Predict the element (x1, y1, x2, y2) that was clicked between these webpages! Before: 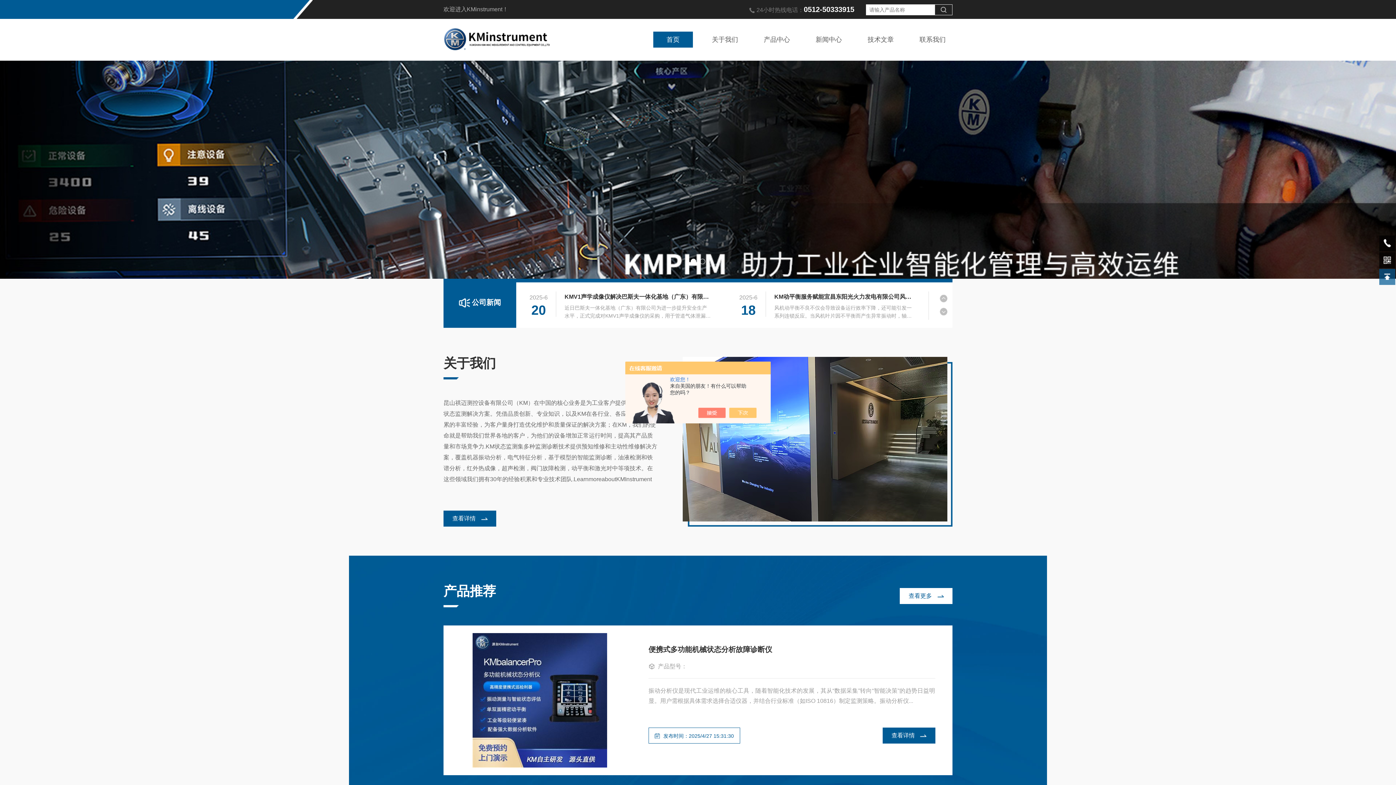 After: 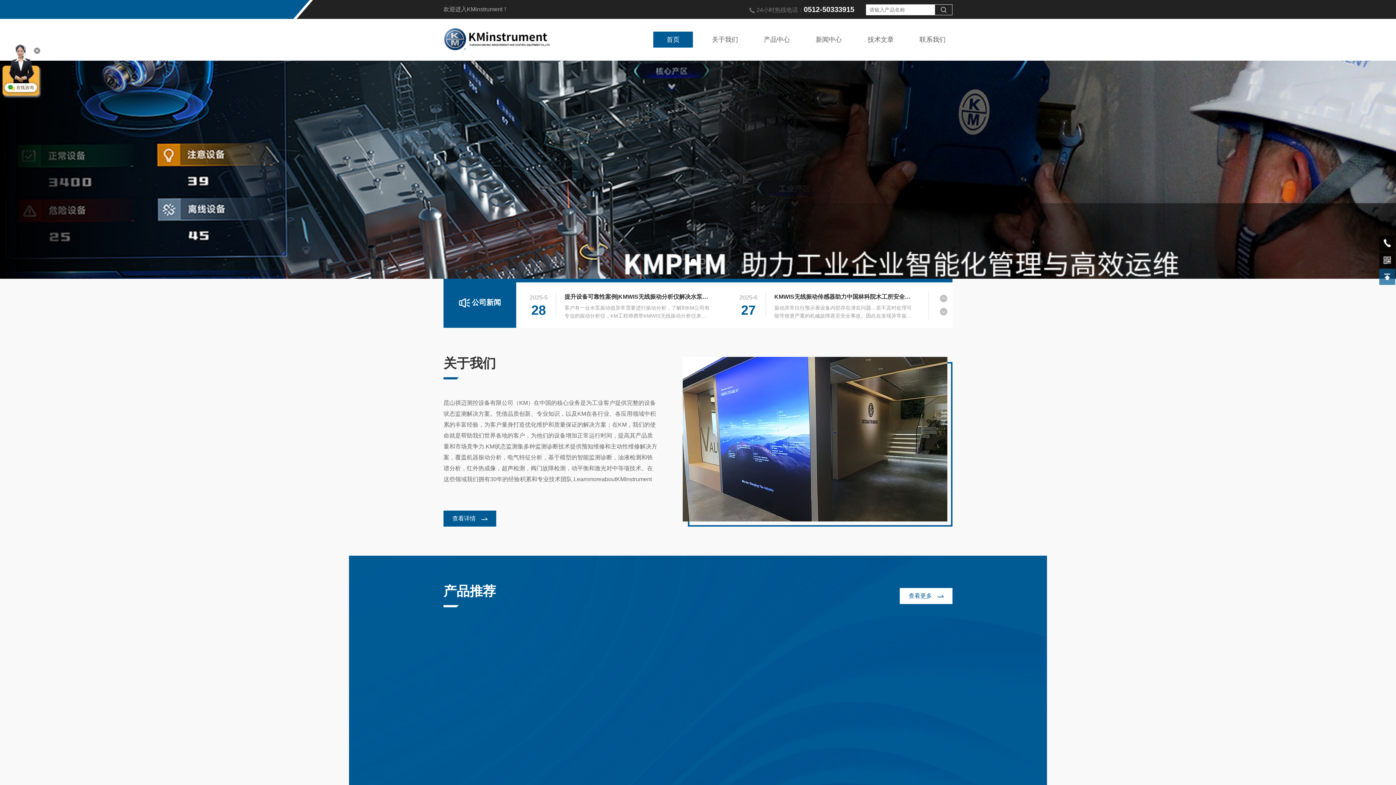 Action: bbox: (705, 408, 733, 418)